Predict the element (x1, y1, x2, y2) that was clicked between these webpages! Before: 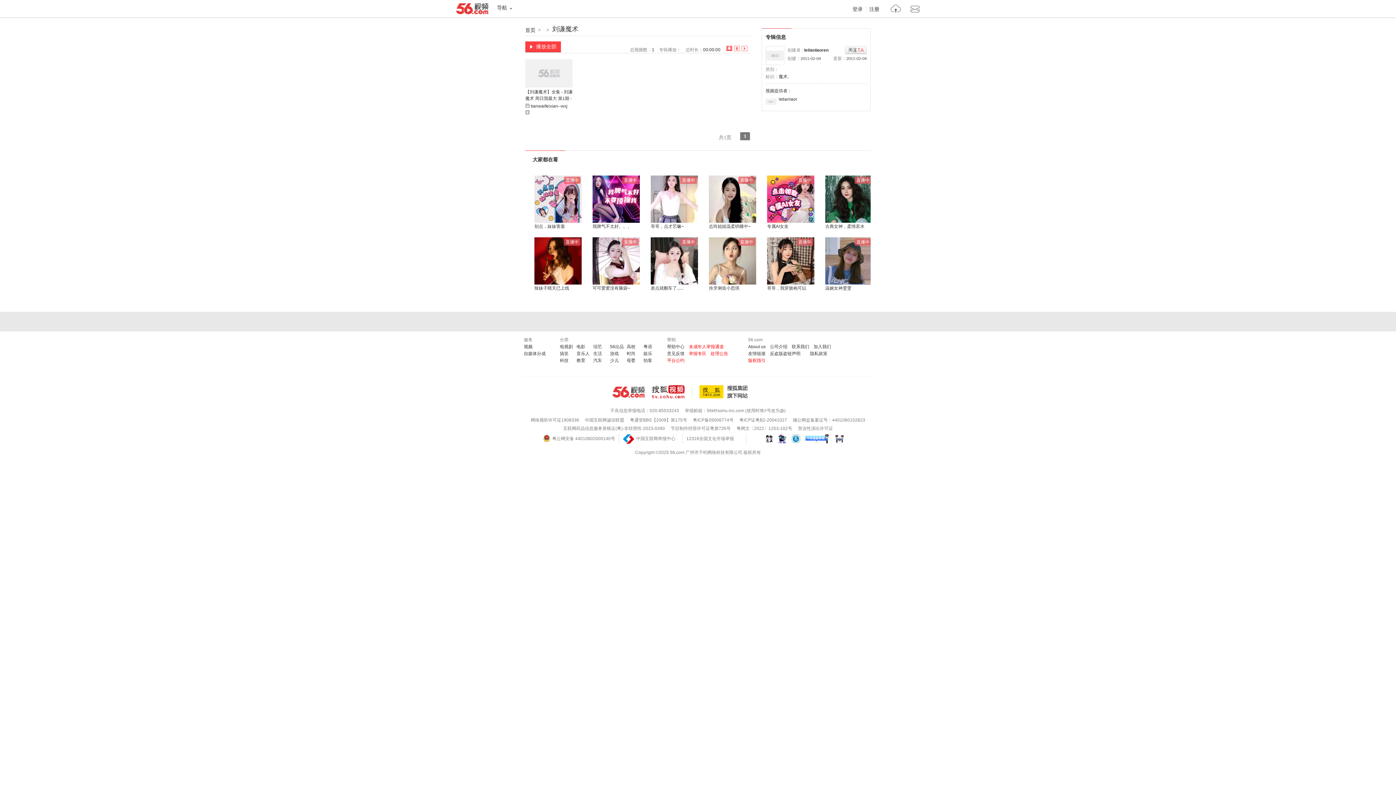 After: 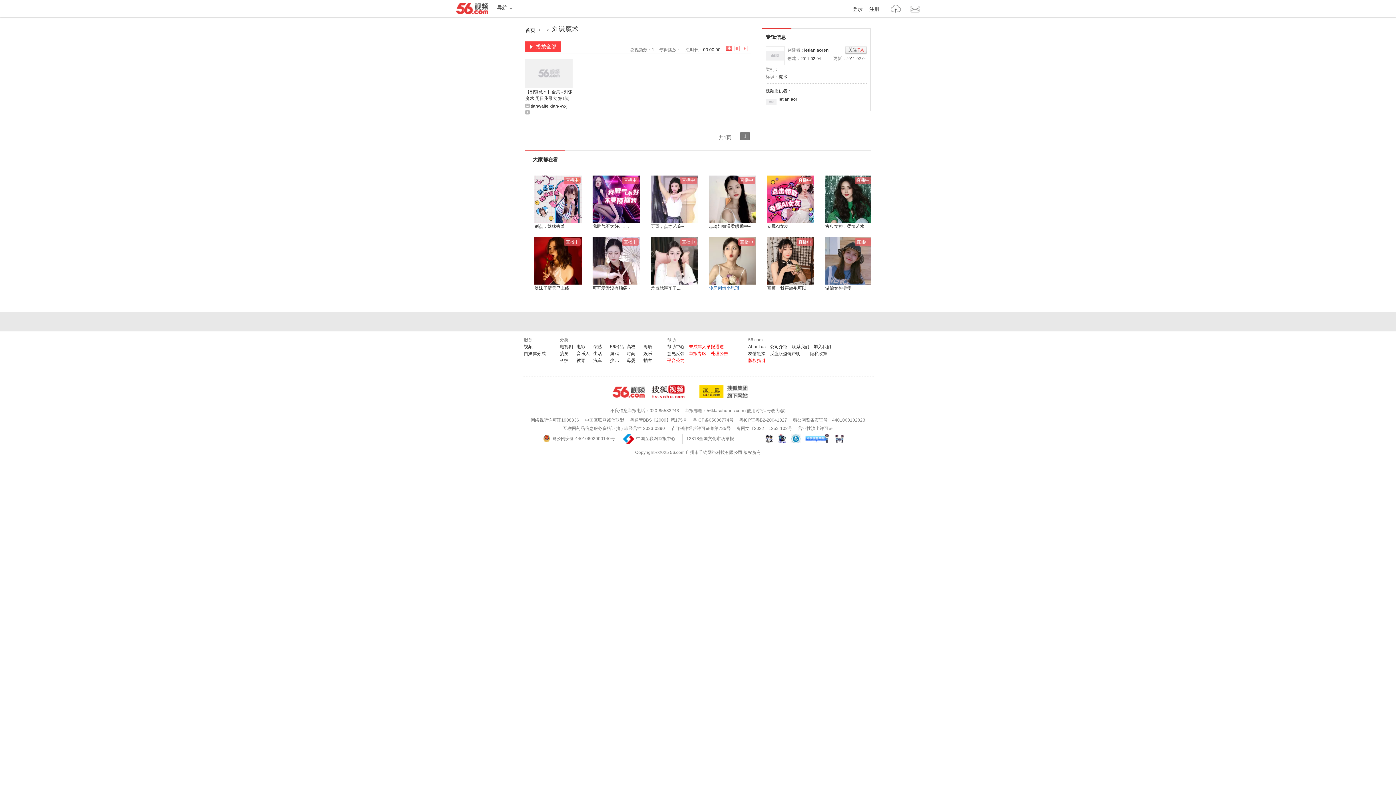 Action: bbox: (709, 285, 739, 290) label: 伶牙俐齿小思琪